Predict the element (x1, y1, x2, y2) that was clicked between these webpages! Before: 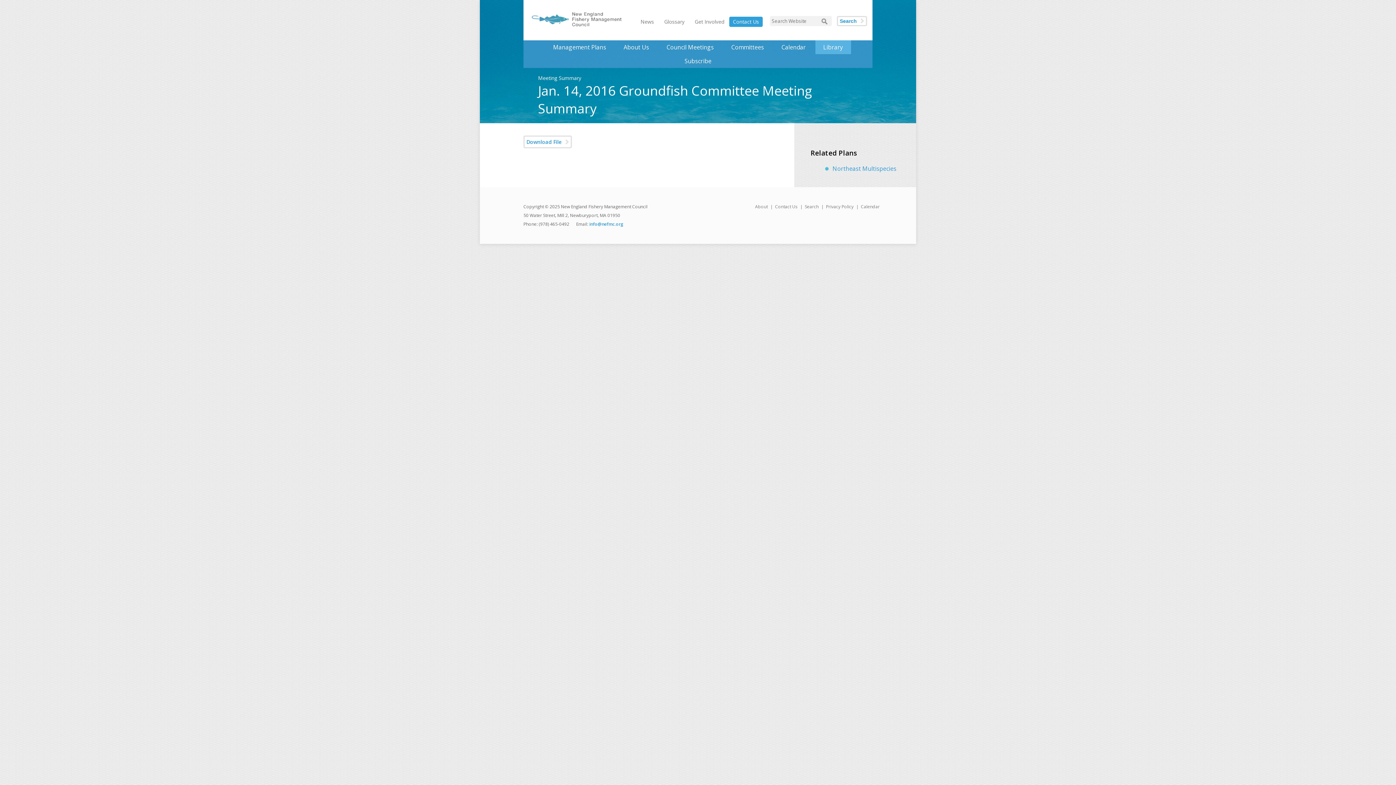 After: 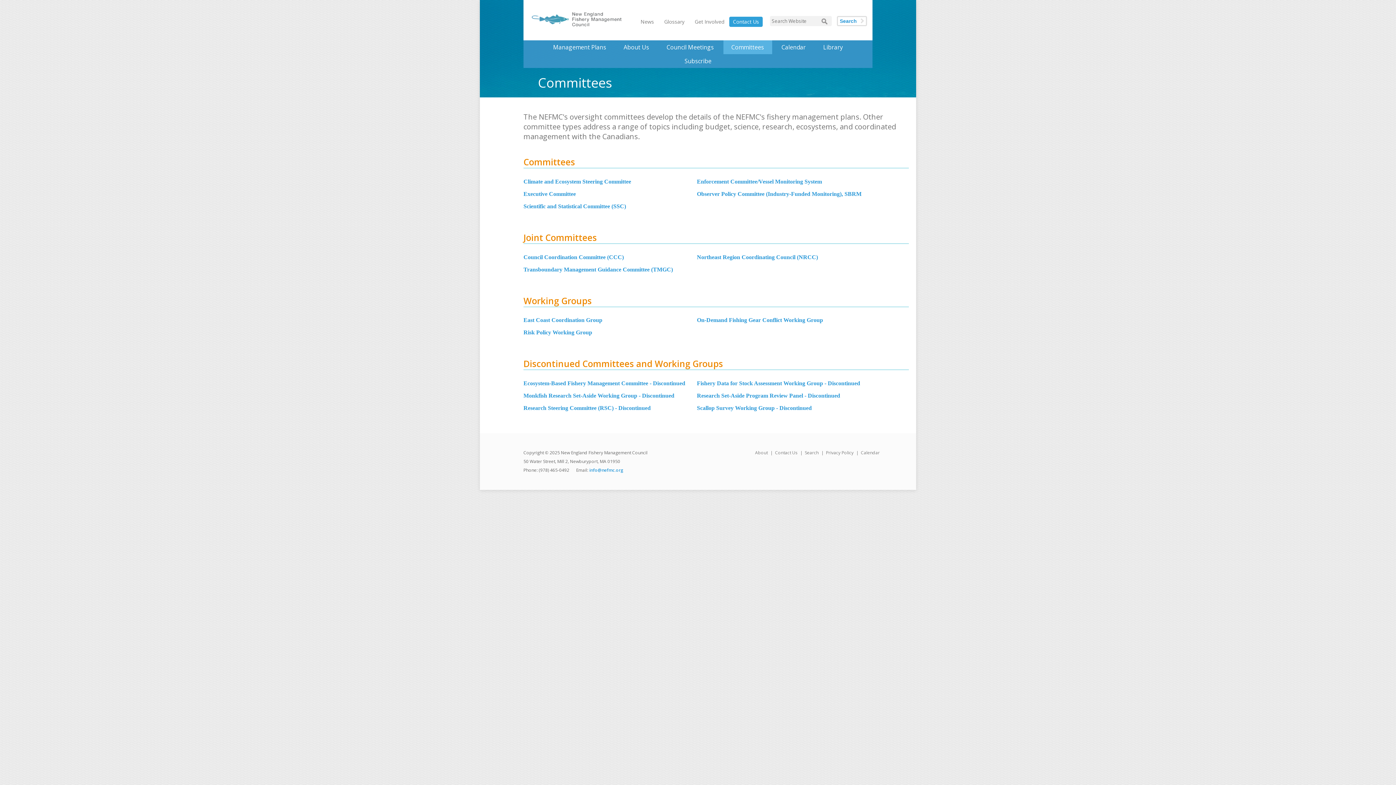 Action: bbox: (723, 40, 772, 54) label: Committees